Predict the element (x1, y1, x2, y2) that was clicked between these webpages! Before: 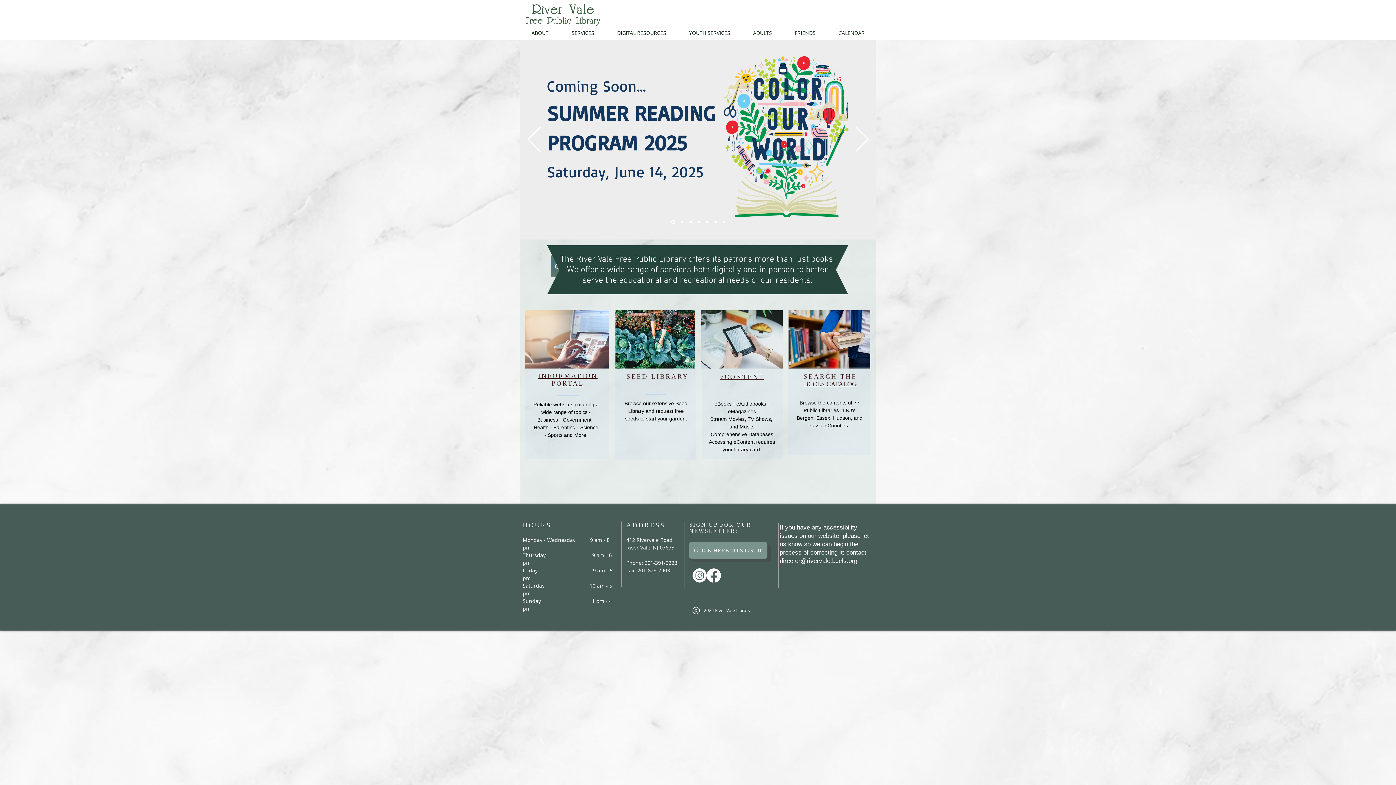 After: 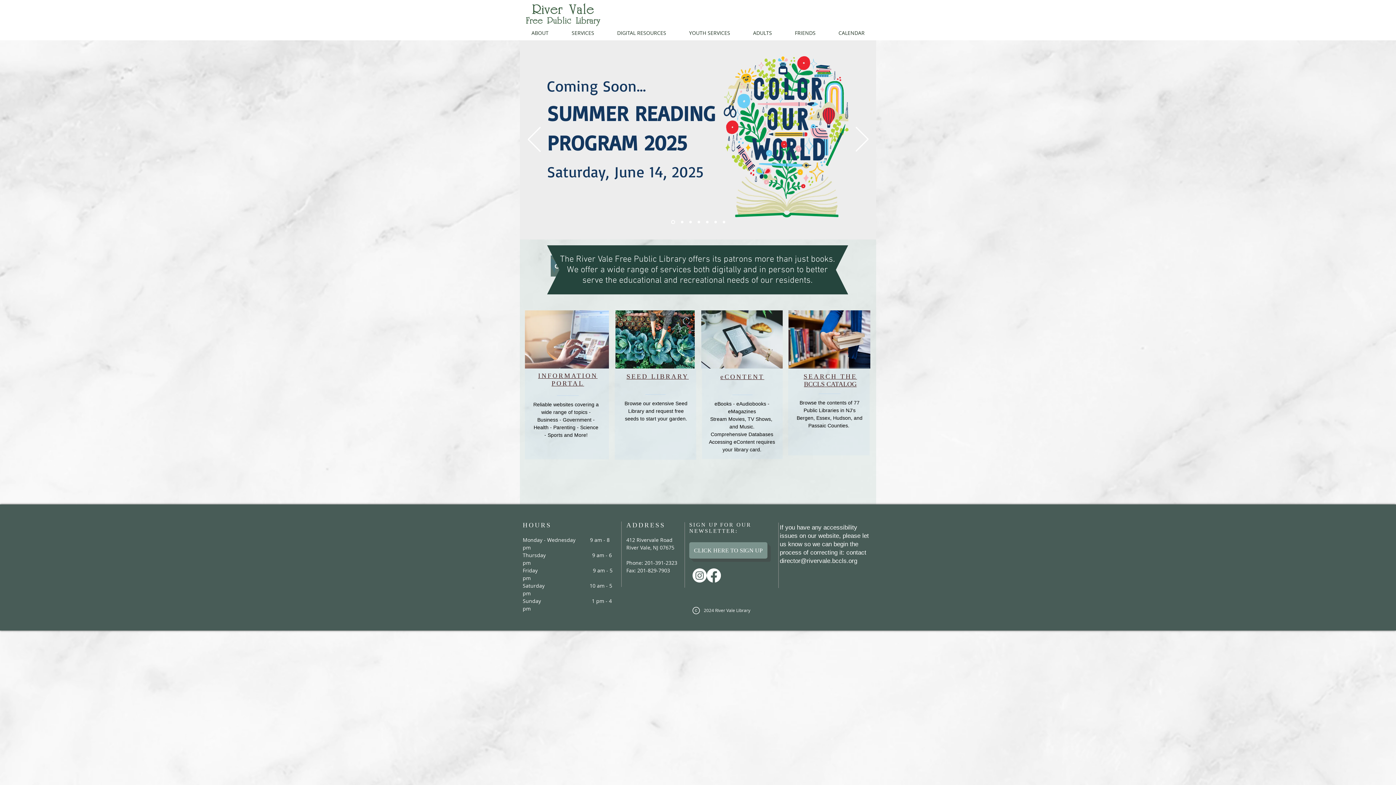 Action: bbox: (788, 310, 870, 368)